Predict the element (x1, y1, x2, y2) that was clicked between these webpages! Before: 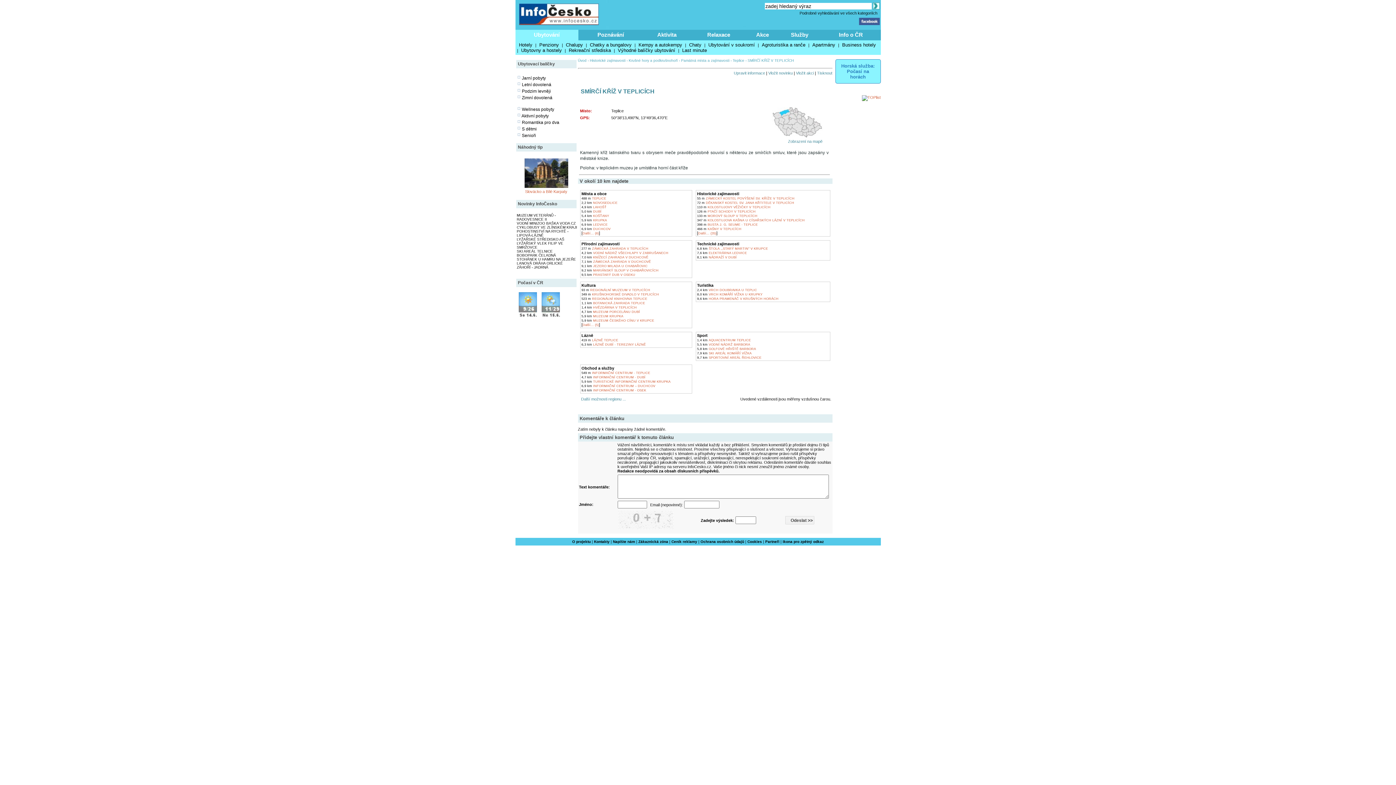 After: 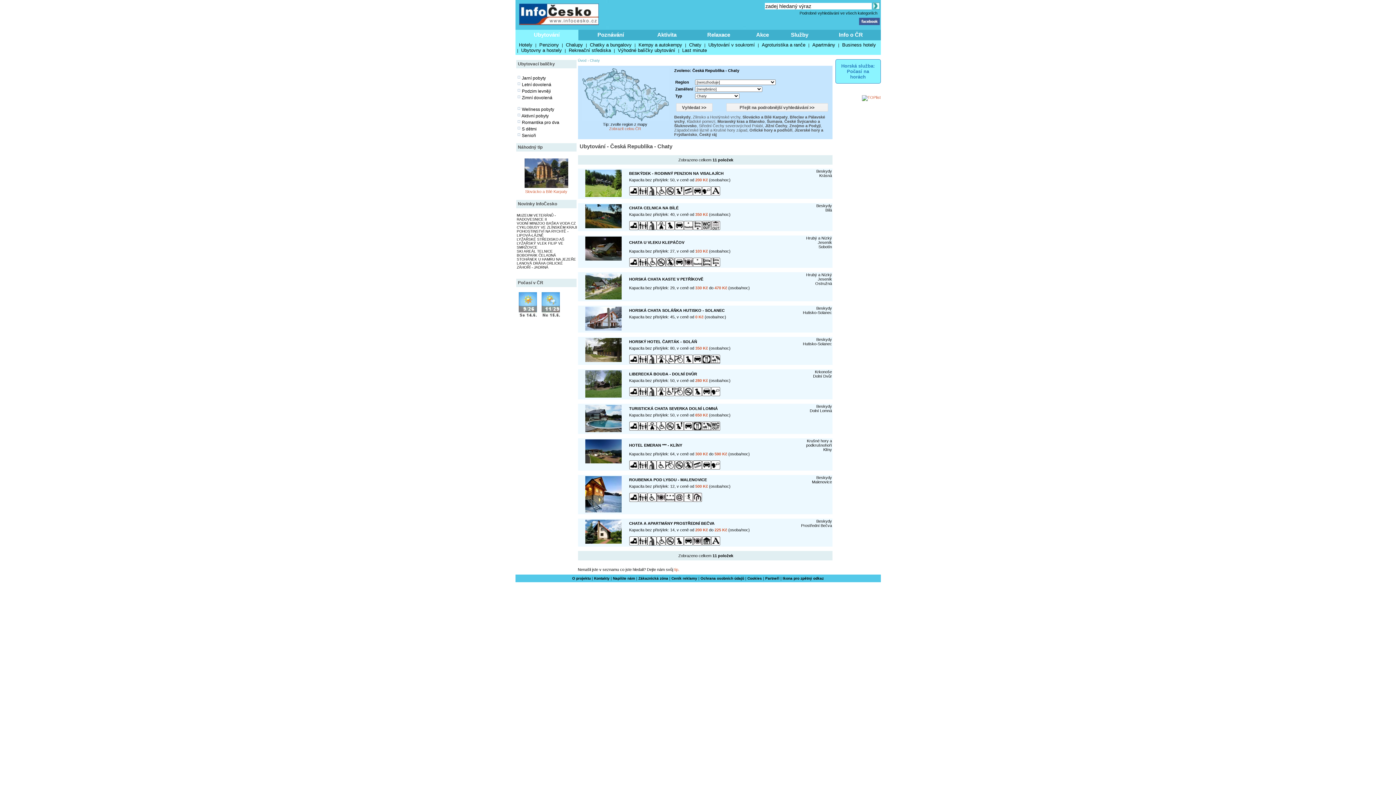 Action: label: Chaty bbox: (687, 42, 703, 47)